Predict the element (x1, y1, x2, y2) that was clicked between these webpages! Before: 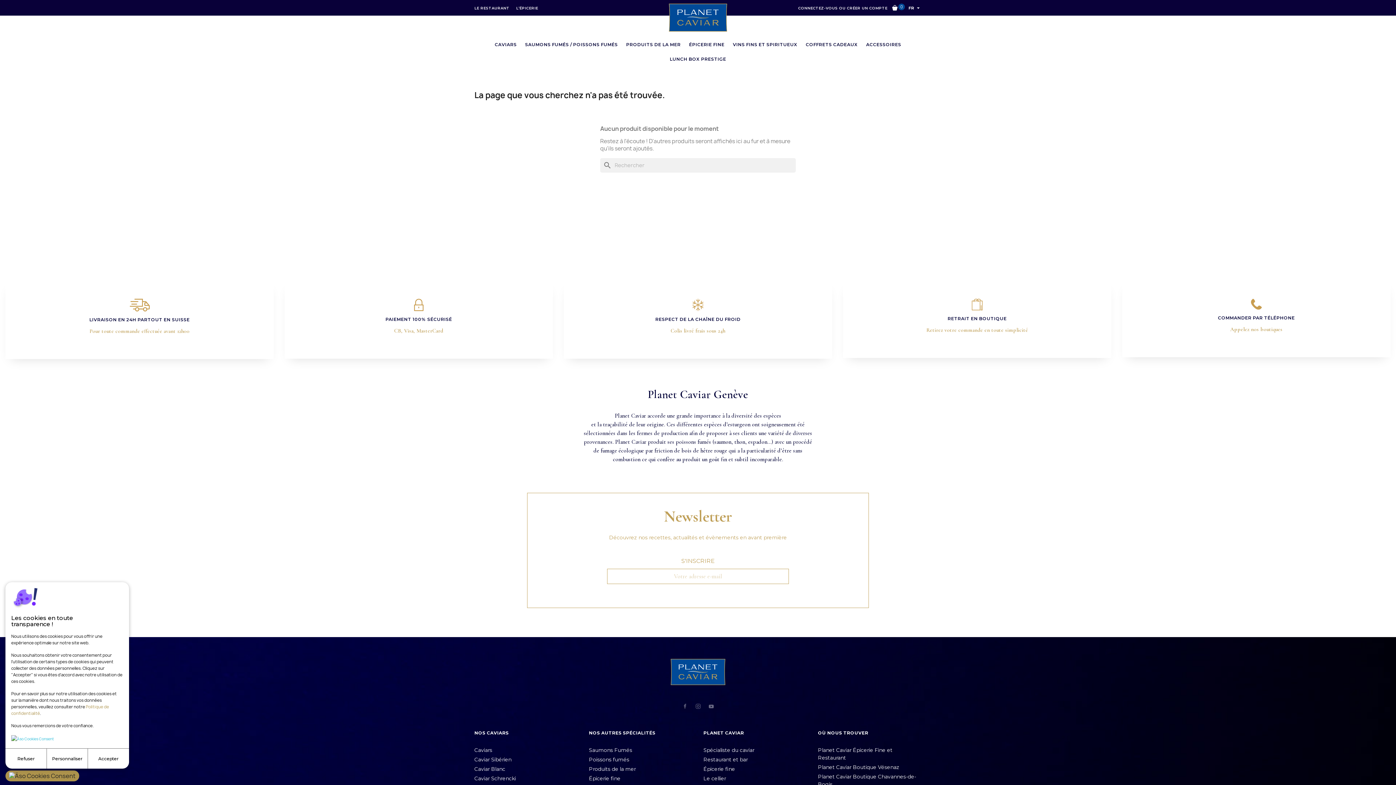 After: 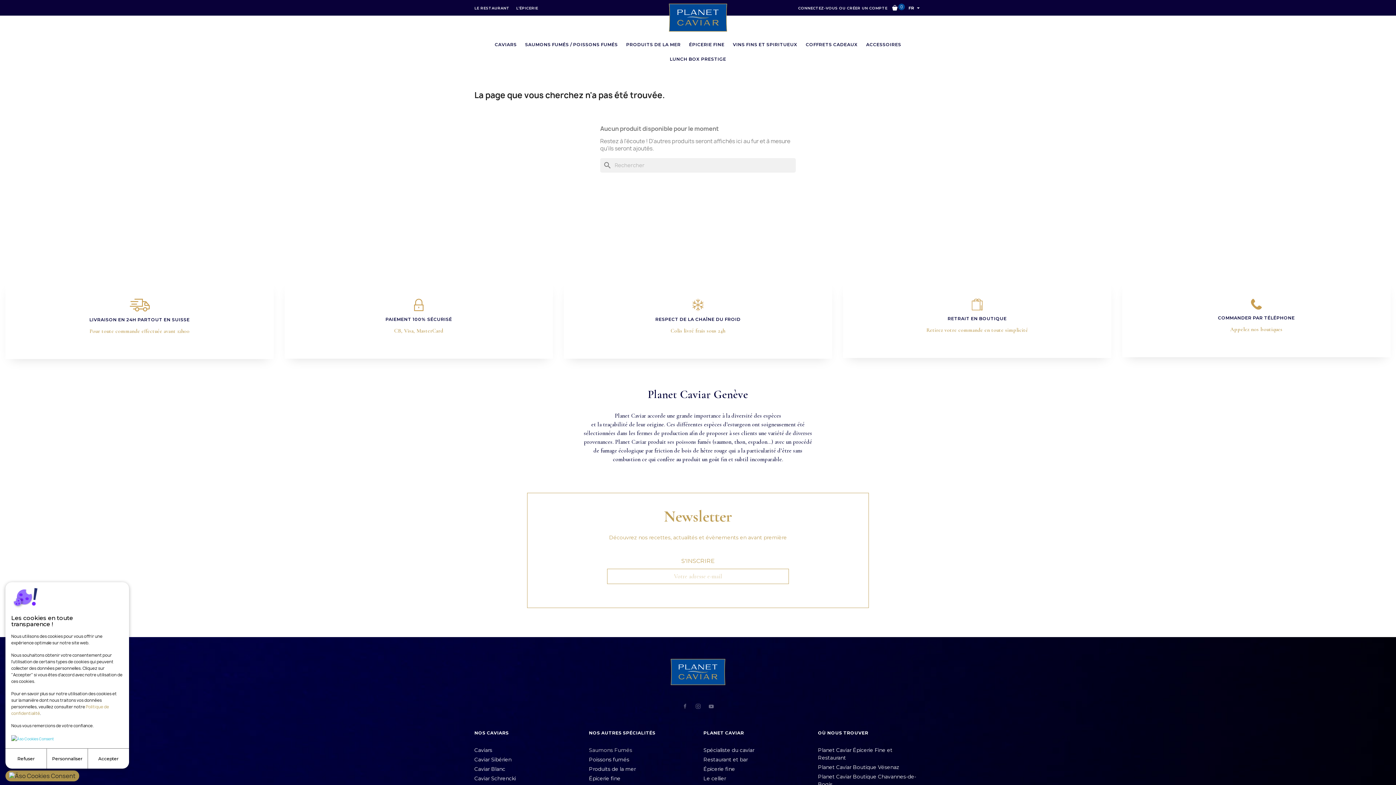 Action: bbox: (589, 747, 632, 753) label: Saumons Fumés